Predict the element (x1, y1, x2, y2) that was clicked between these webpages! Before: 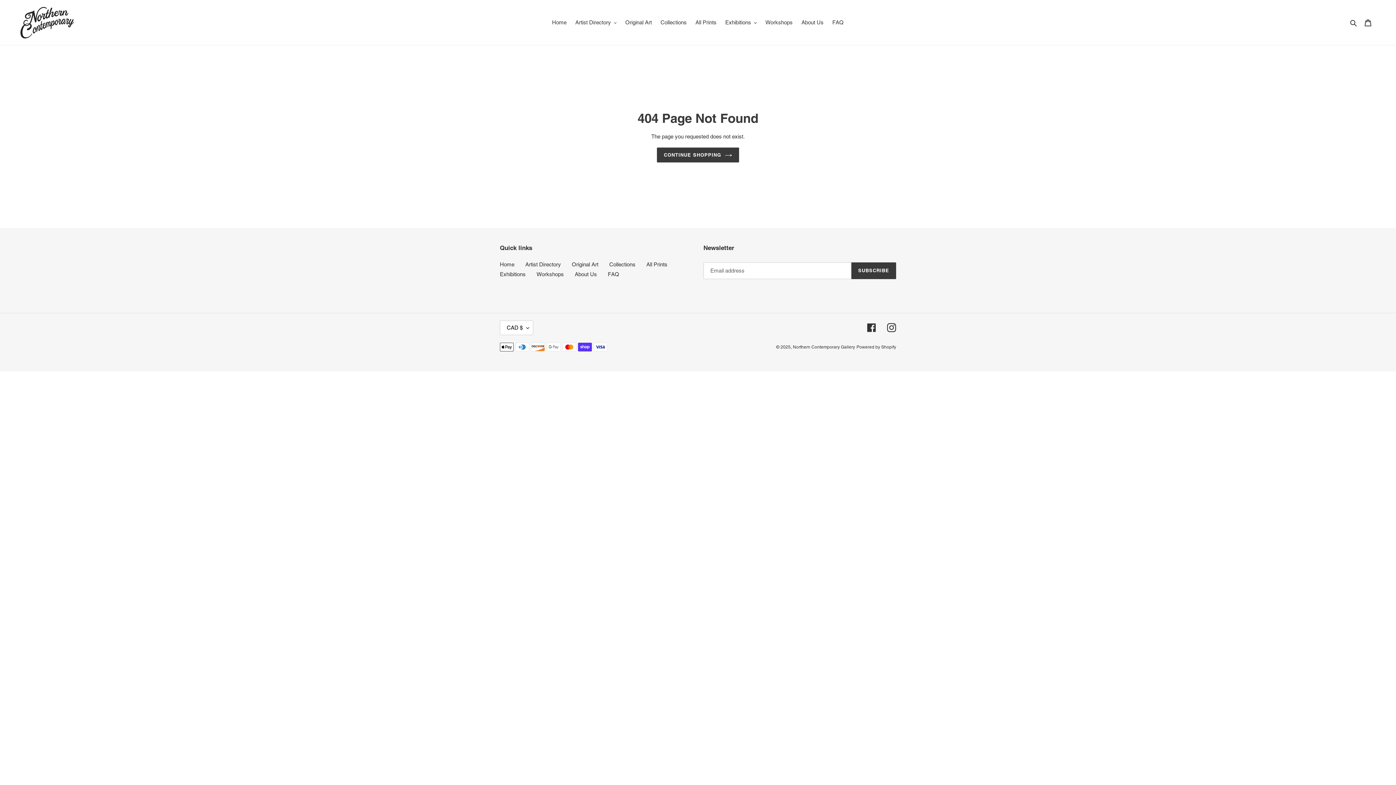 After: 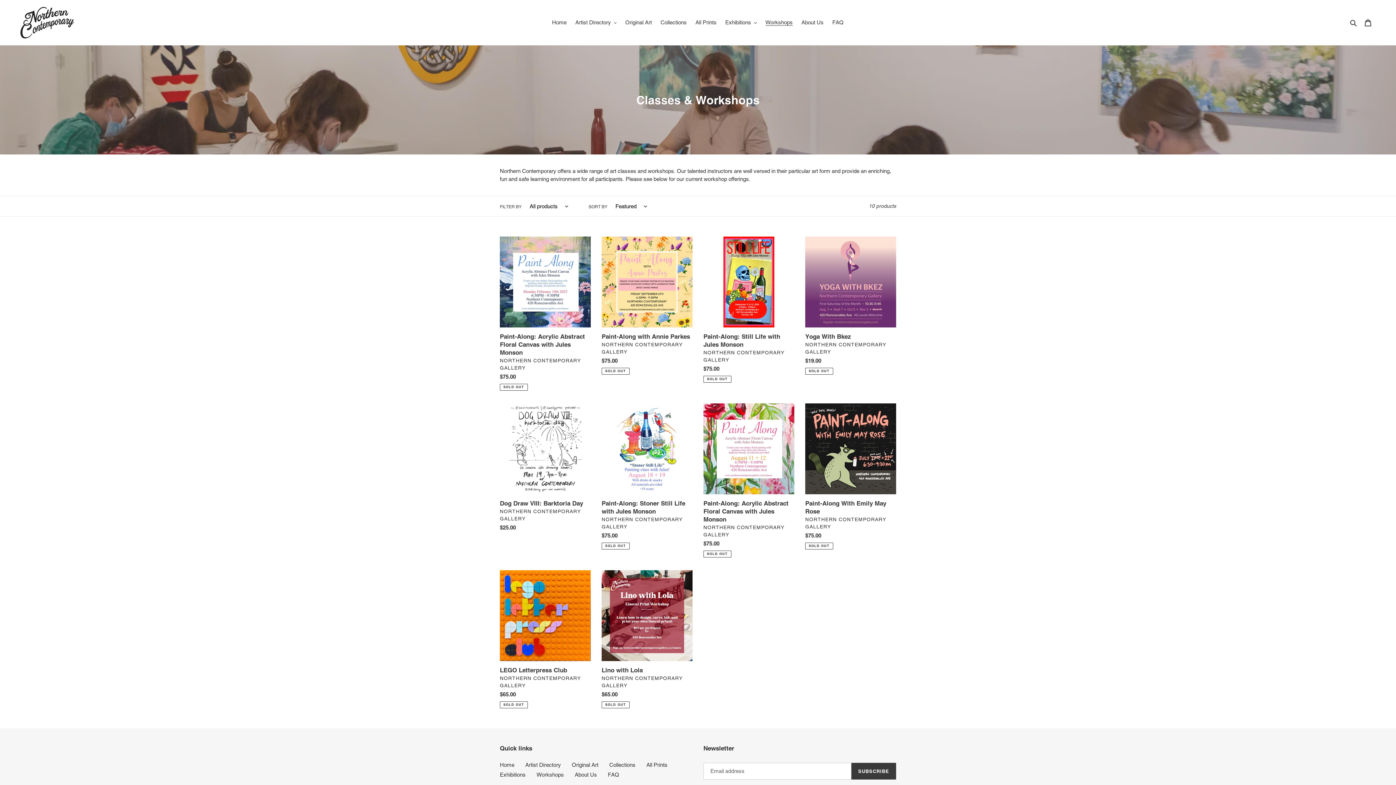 Action: bbox: (536, 271, 564, 277) label: Workshops